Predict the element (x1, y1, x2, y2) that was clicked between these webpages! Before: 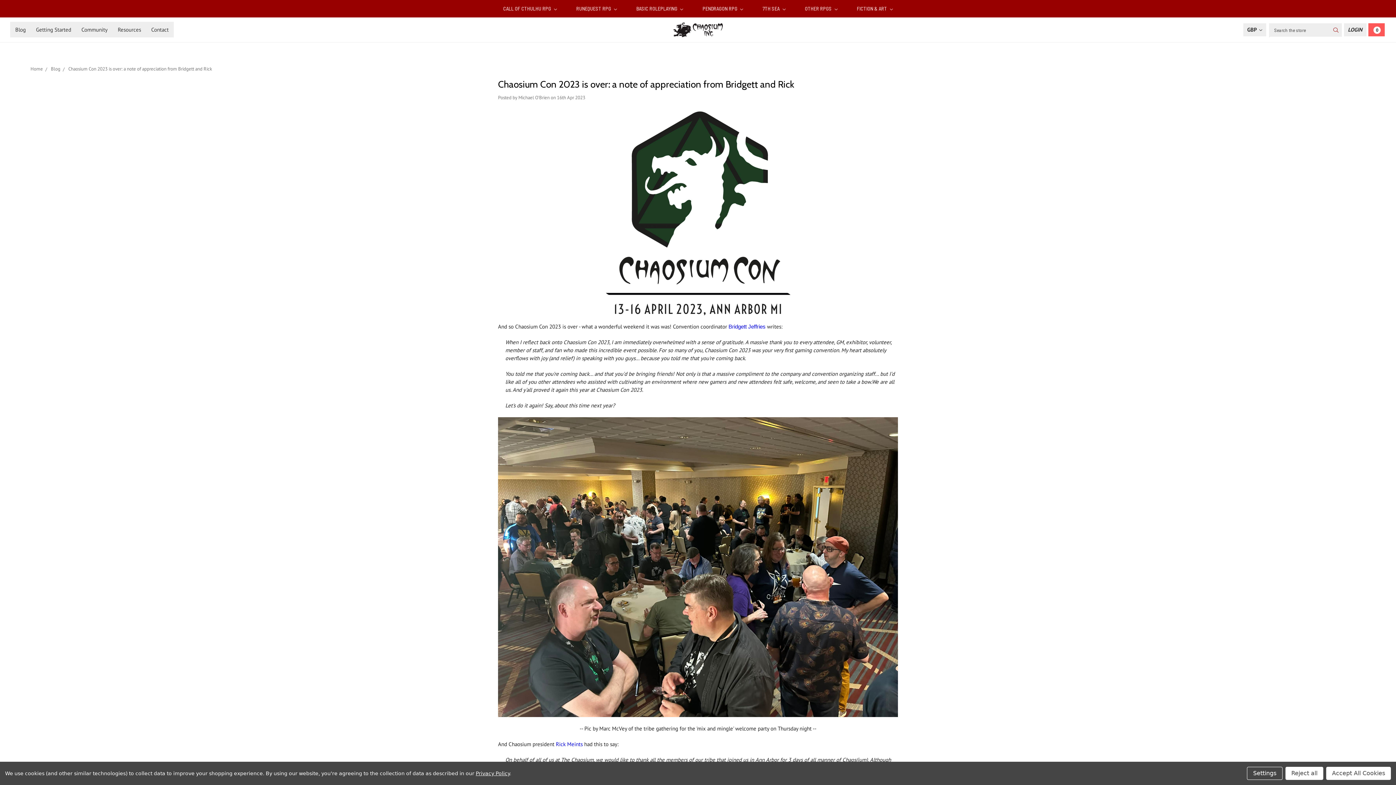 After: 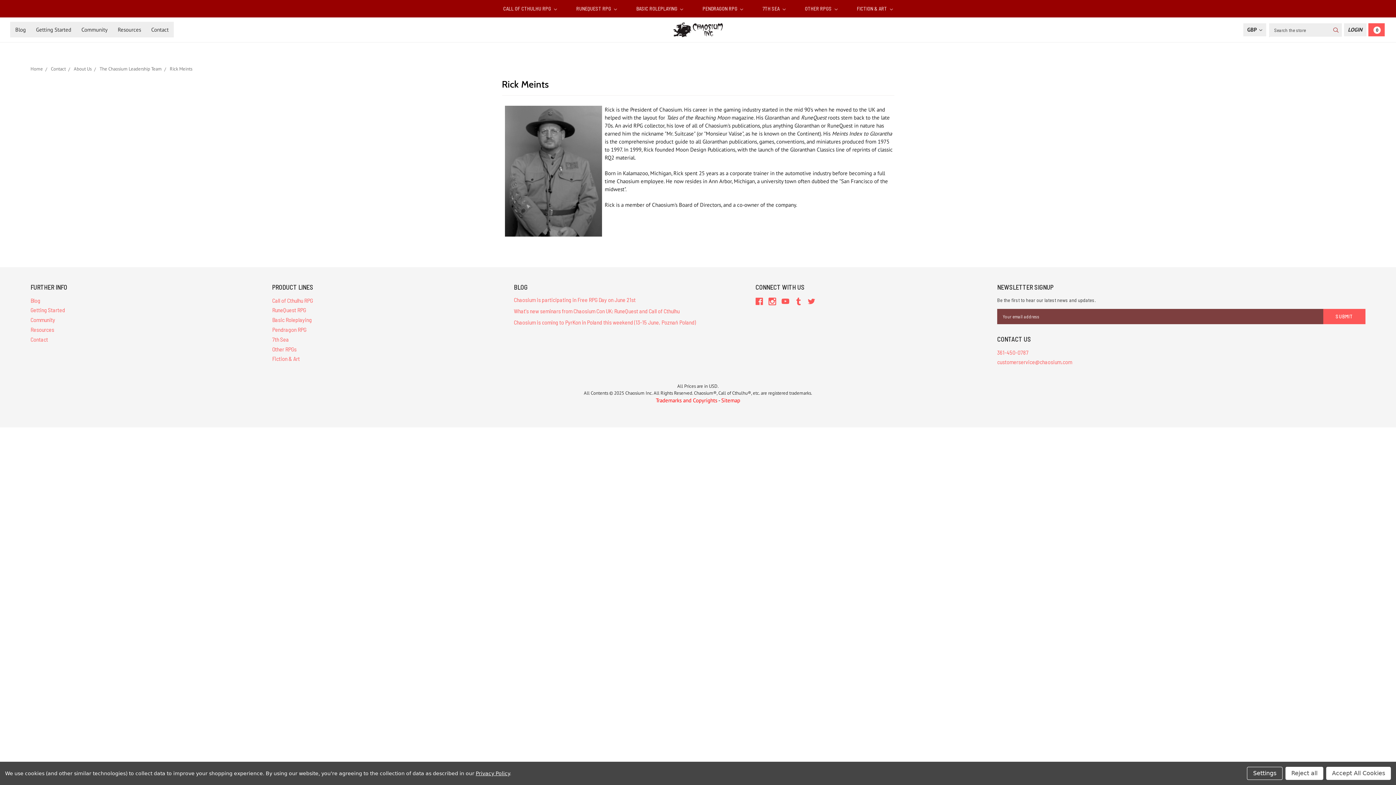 Action: bbox: (556, 740, 582, 747) label: Rick Meints